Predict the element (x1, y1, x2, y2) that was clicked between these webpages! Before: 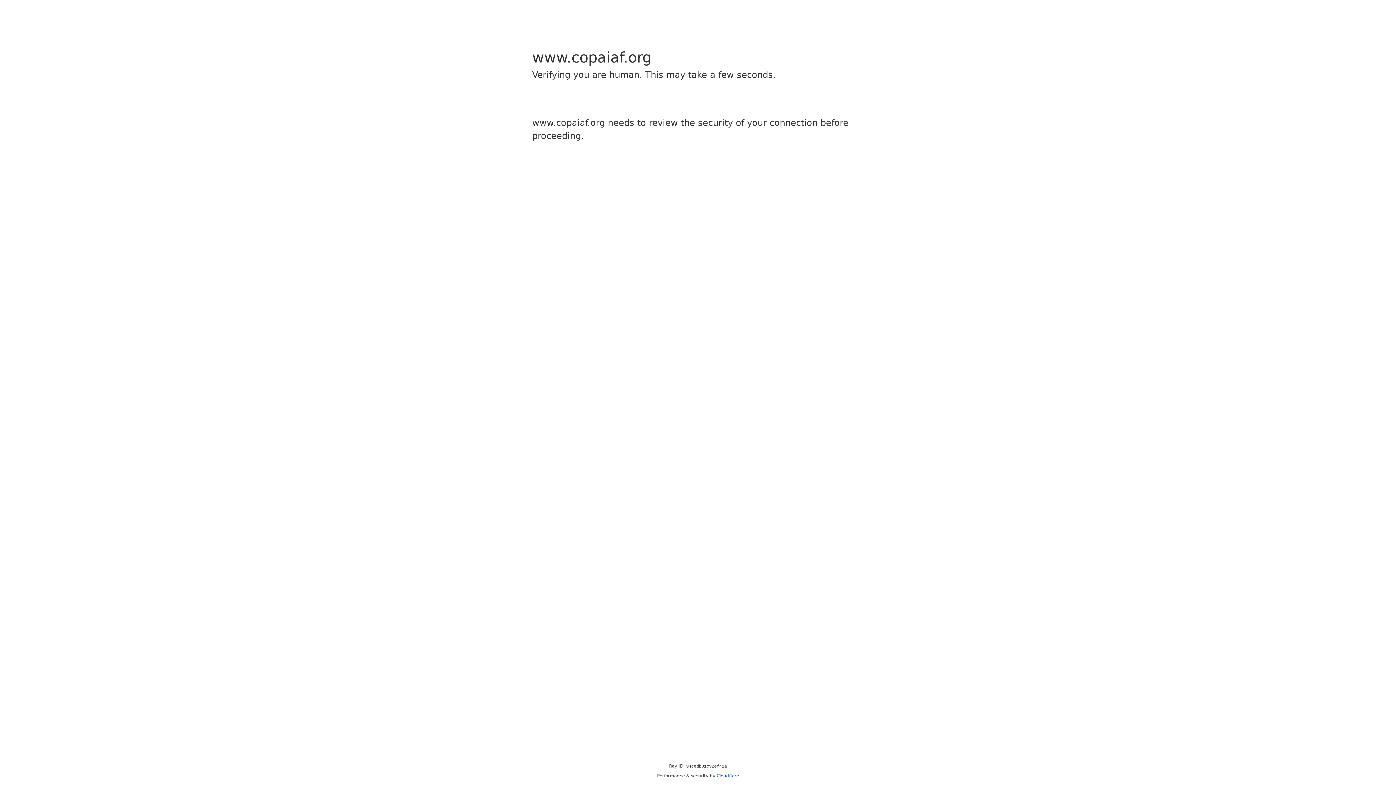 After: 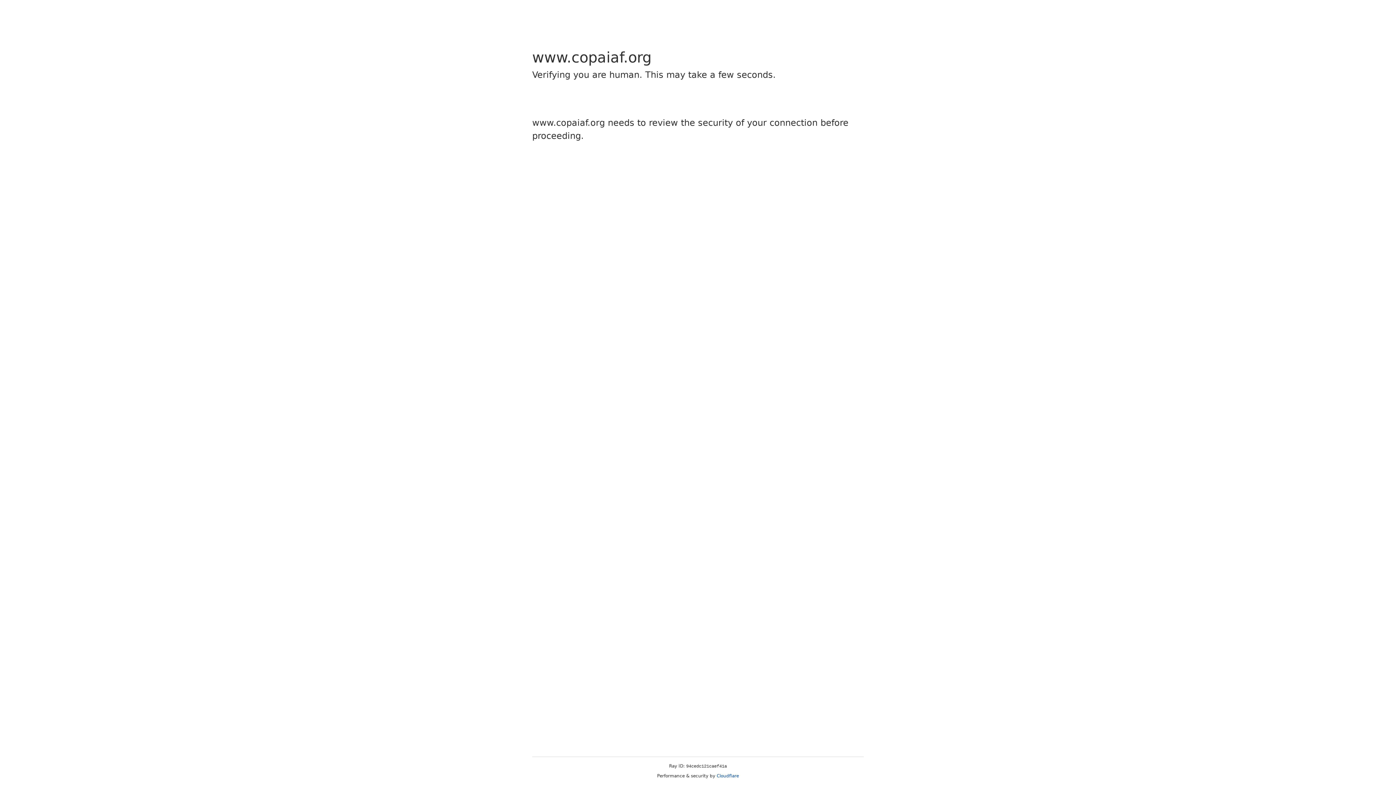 Action: label: Cloudflare bbox: (716, 773, 739, 778)